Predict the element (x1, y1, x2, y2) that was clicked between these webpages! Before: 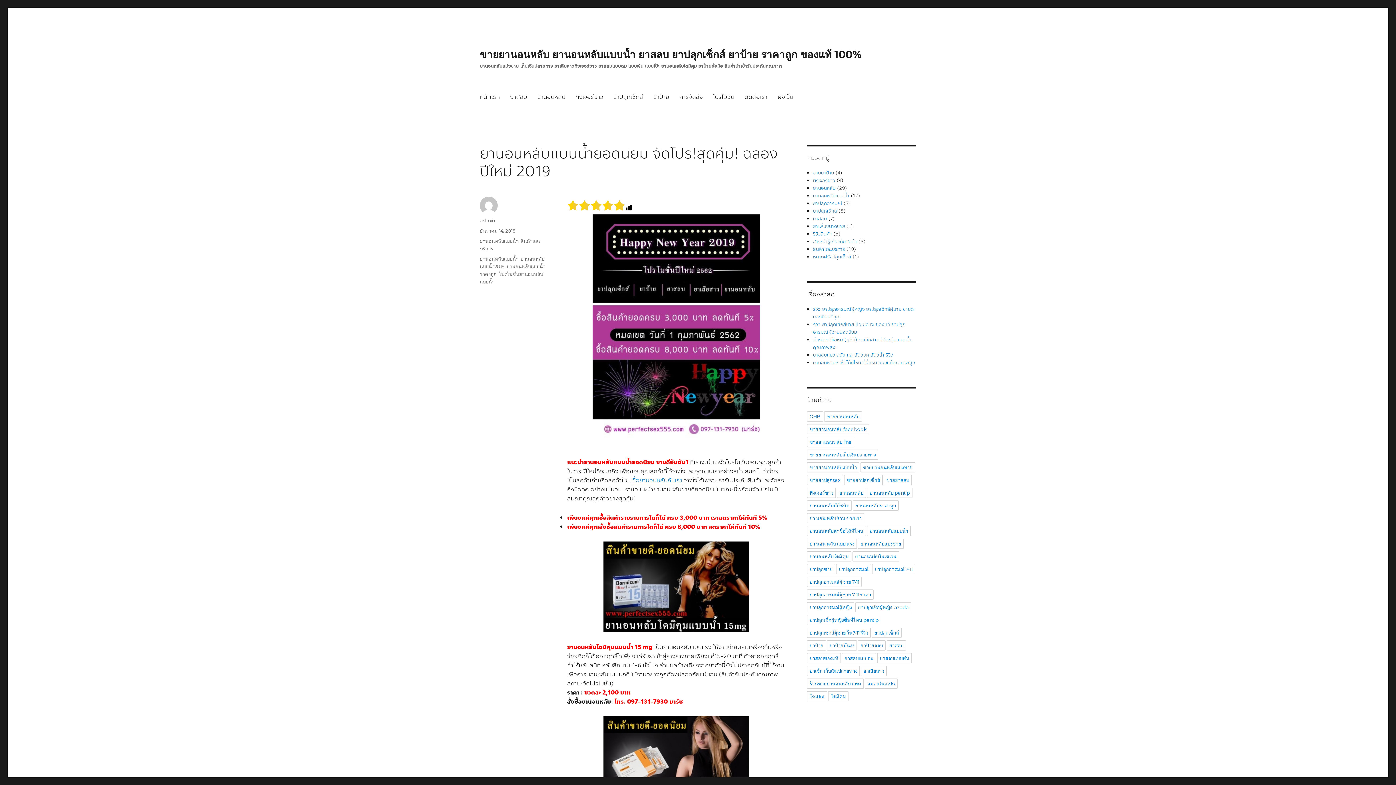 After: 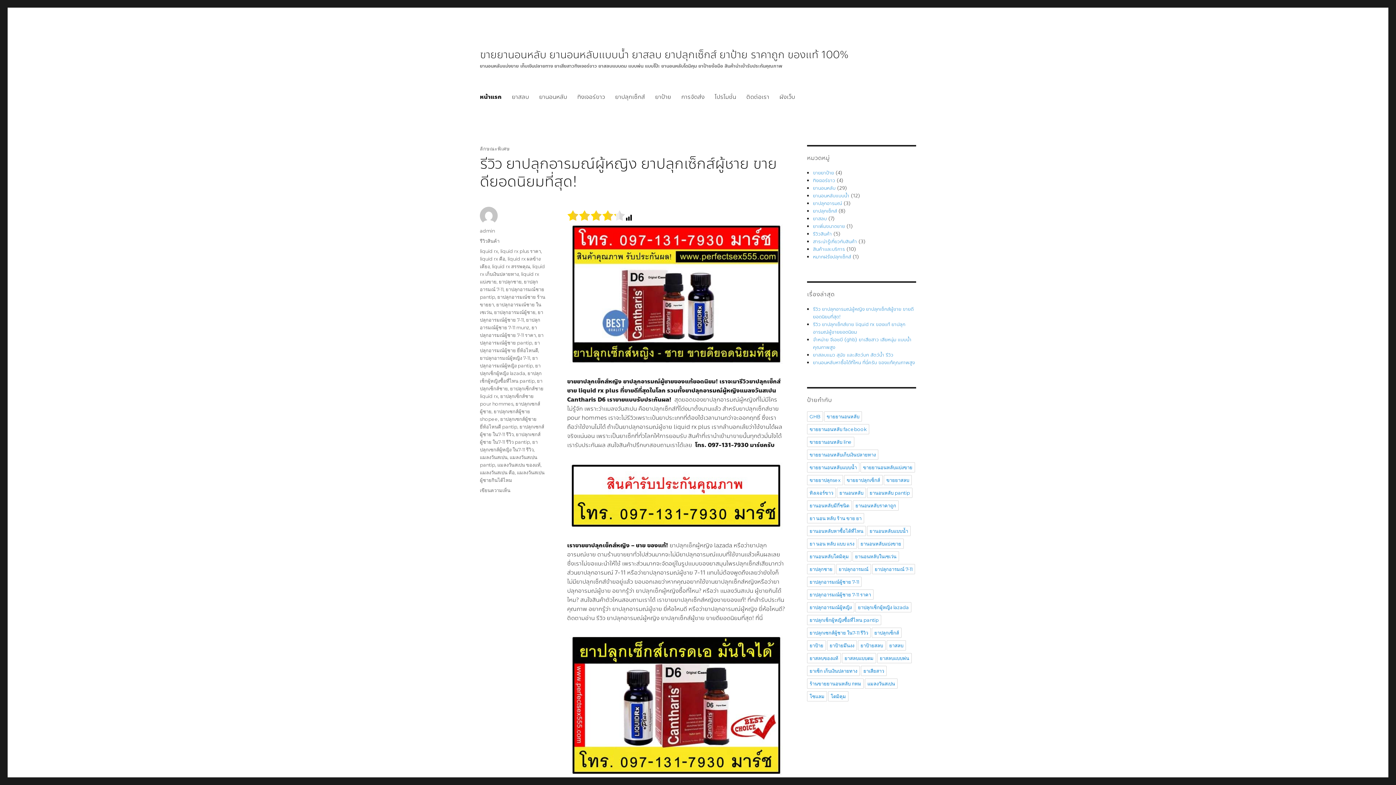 Action: bbox: (474, 89, 505, 104) label: หน้าแรก